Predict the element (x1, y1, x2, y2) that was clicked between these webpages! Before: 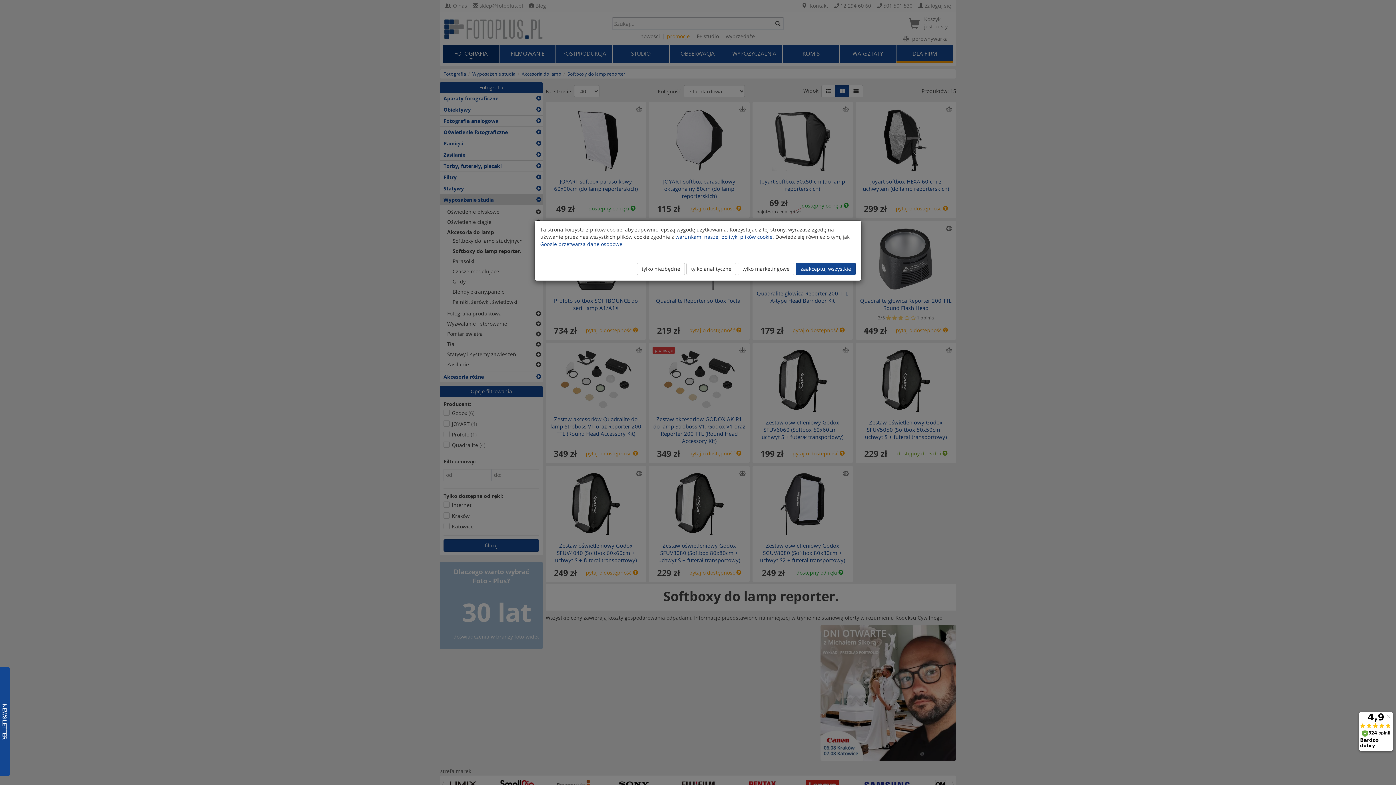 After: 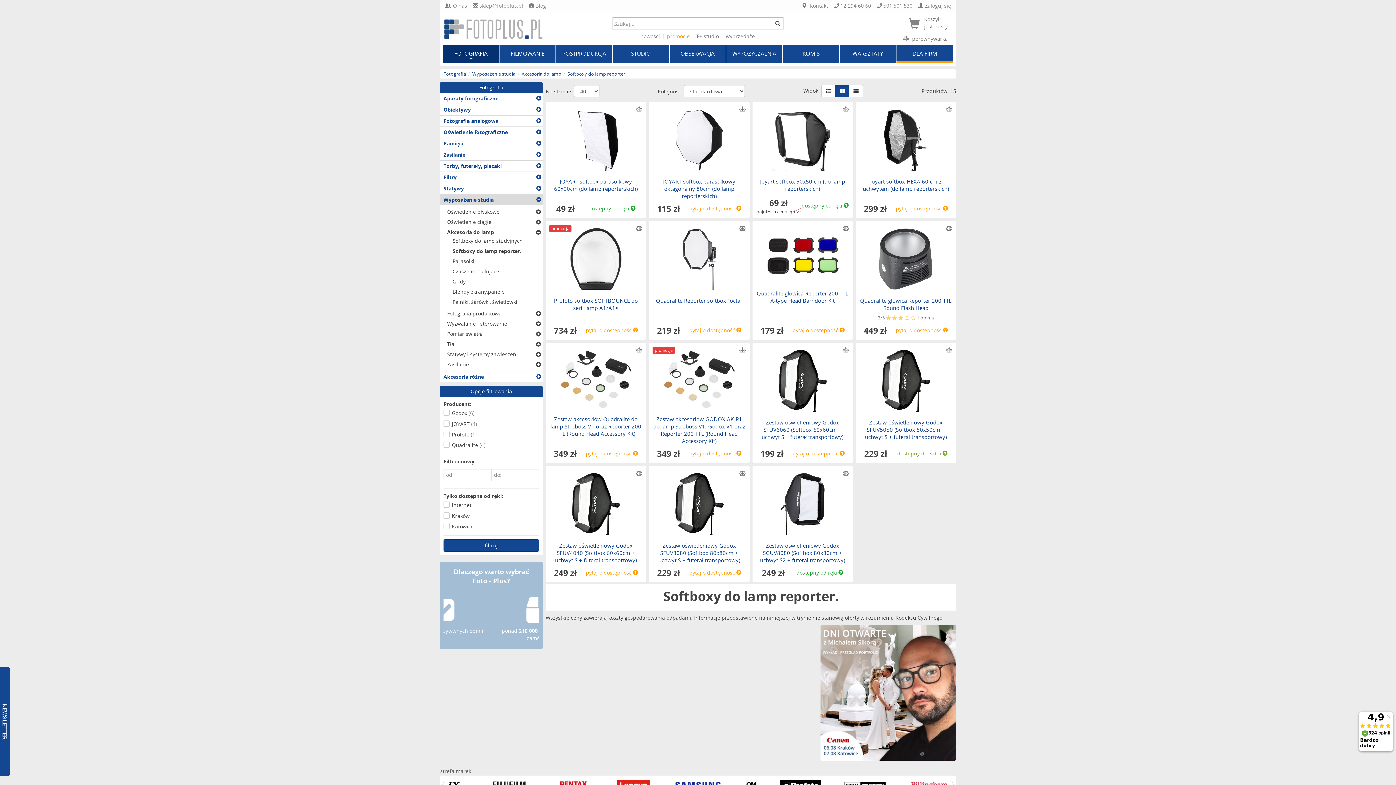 Action: label: zaakceptuj wszystkie bbox: (796, 262, 856, 275)